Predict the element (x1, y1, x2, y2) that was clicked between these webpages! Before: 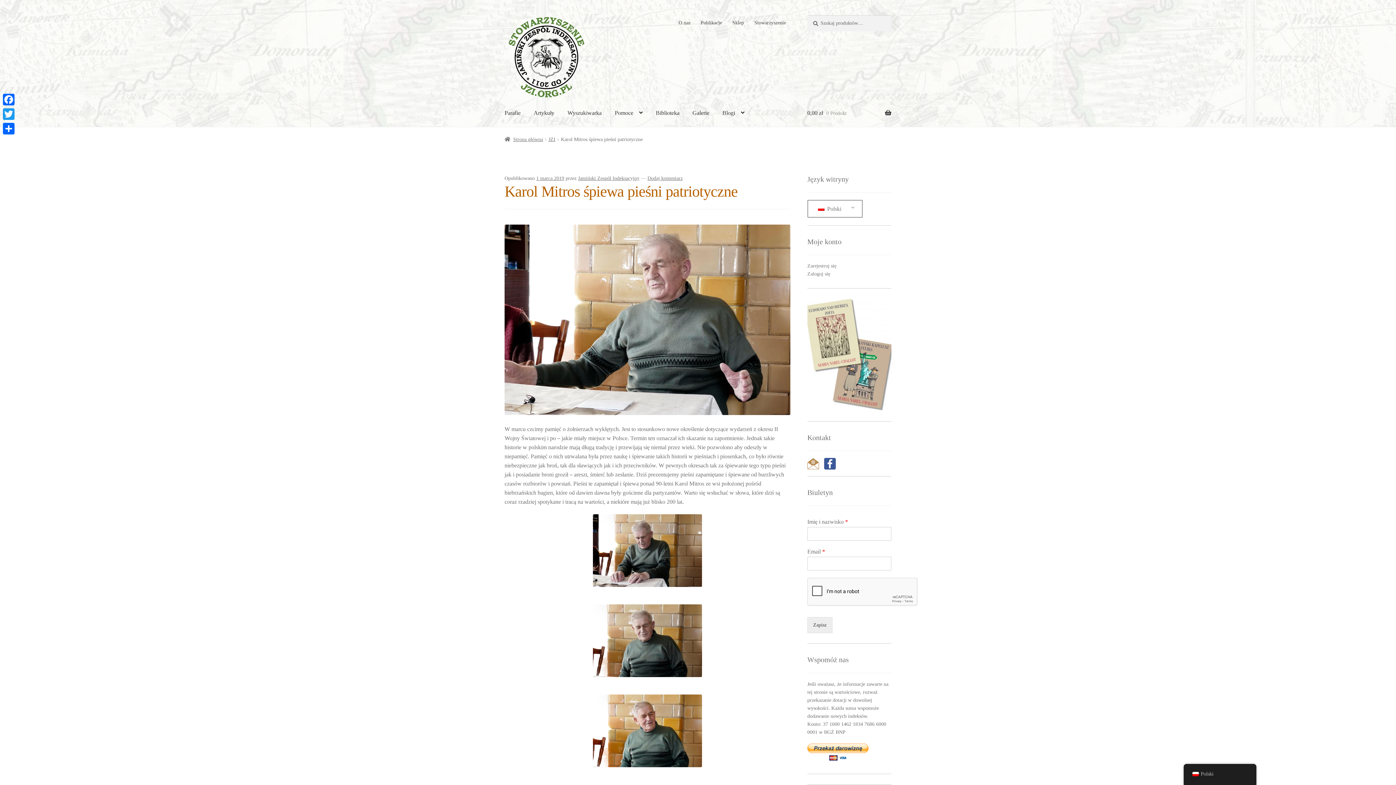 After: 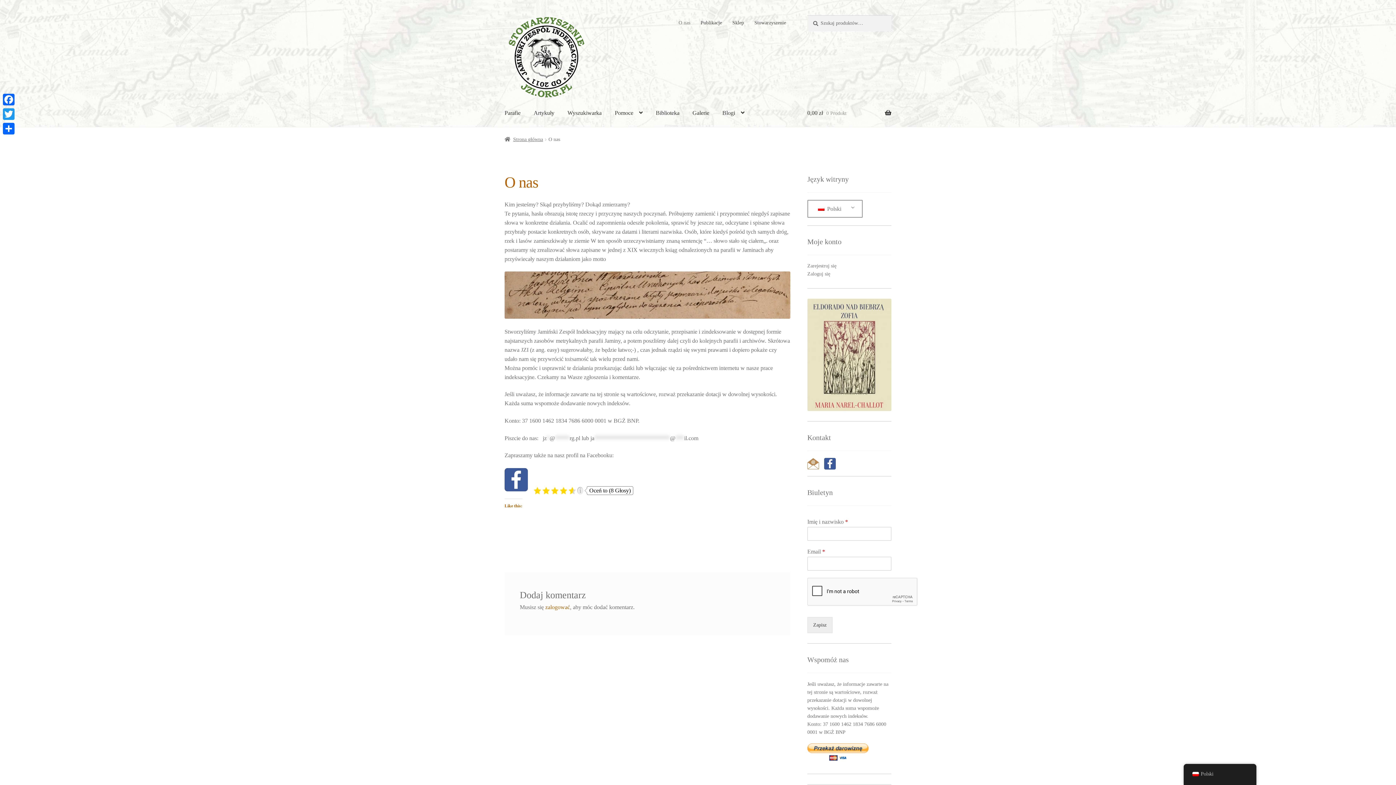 Action: label: O nas bbox: (674, 15, 694, 30)